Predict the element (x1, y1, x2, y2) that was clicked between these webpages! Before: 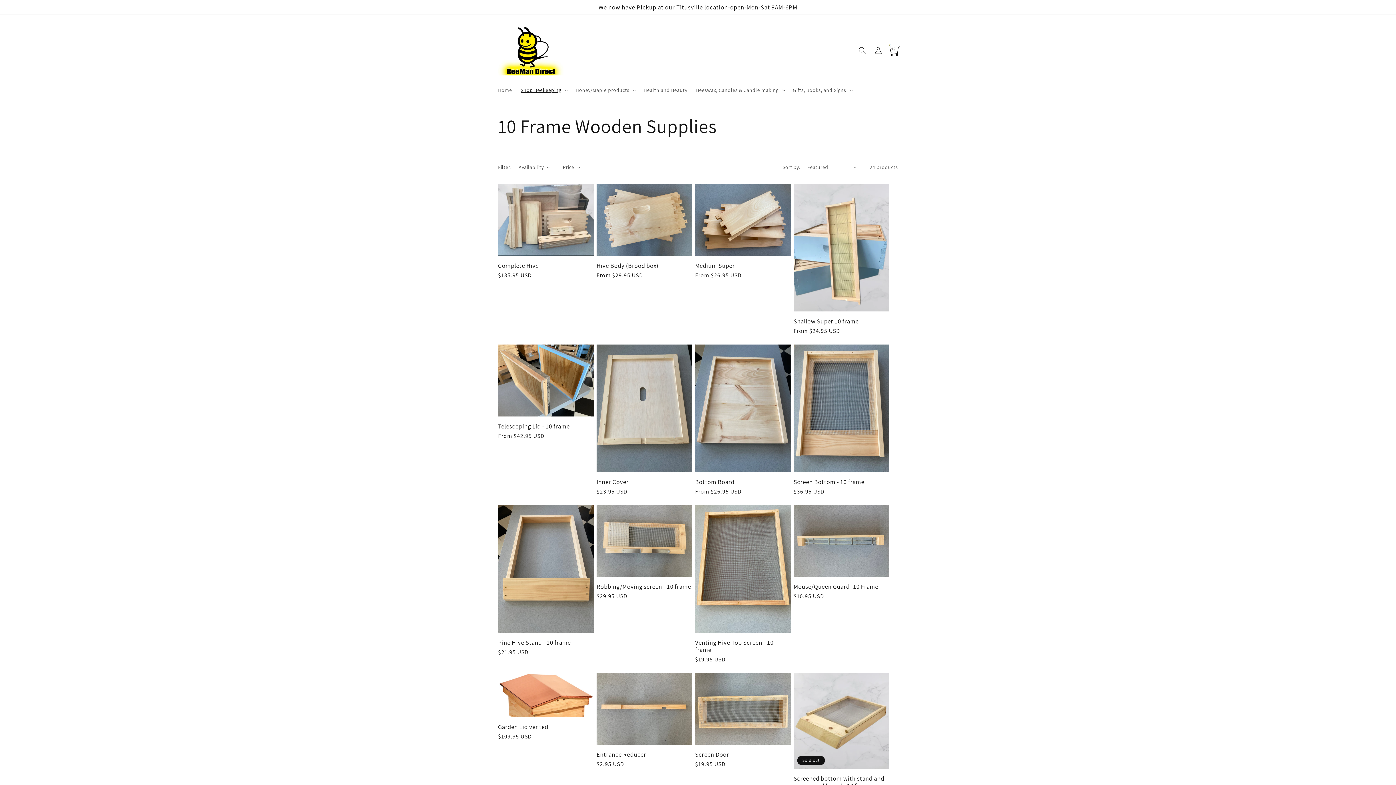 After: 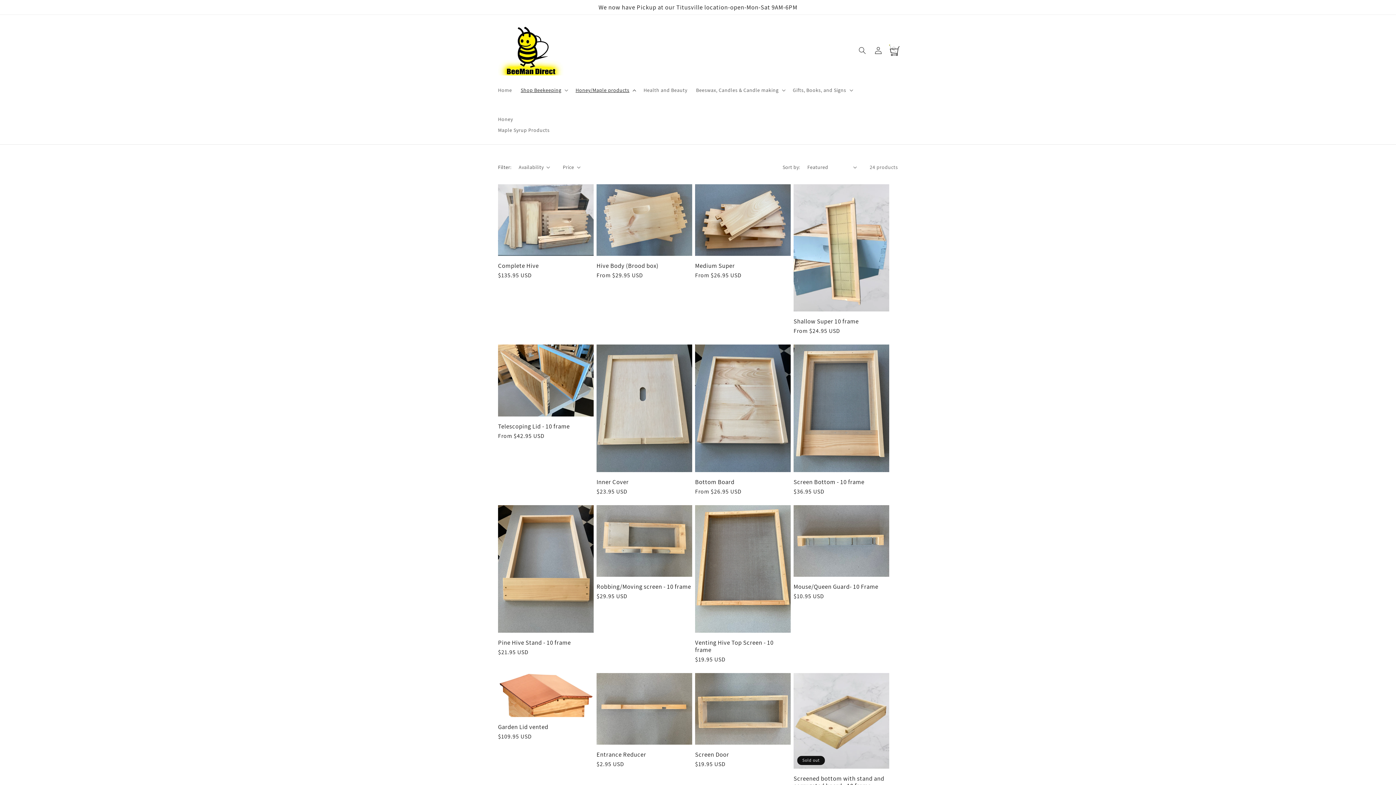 Action: bbox: (571, 82, 639, 97) label: Honey/Maple products